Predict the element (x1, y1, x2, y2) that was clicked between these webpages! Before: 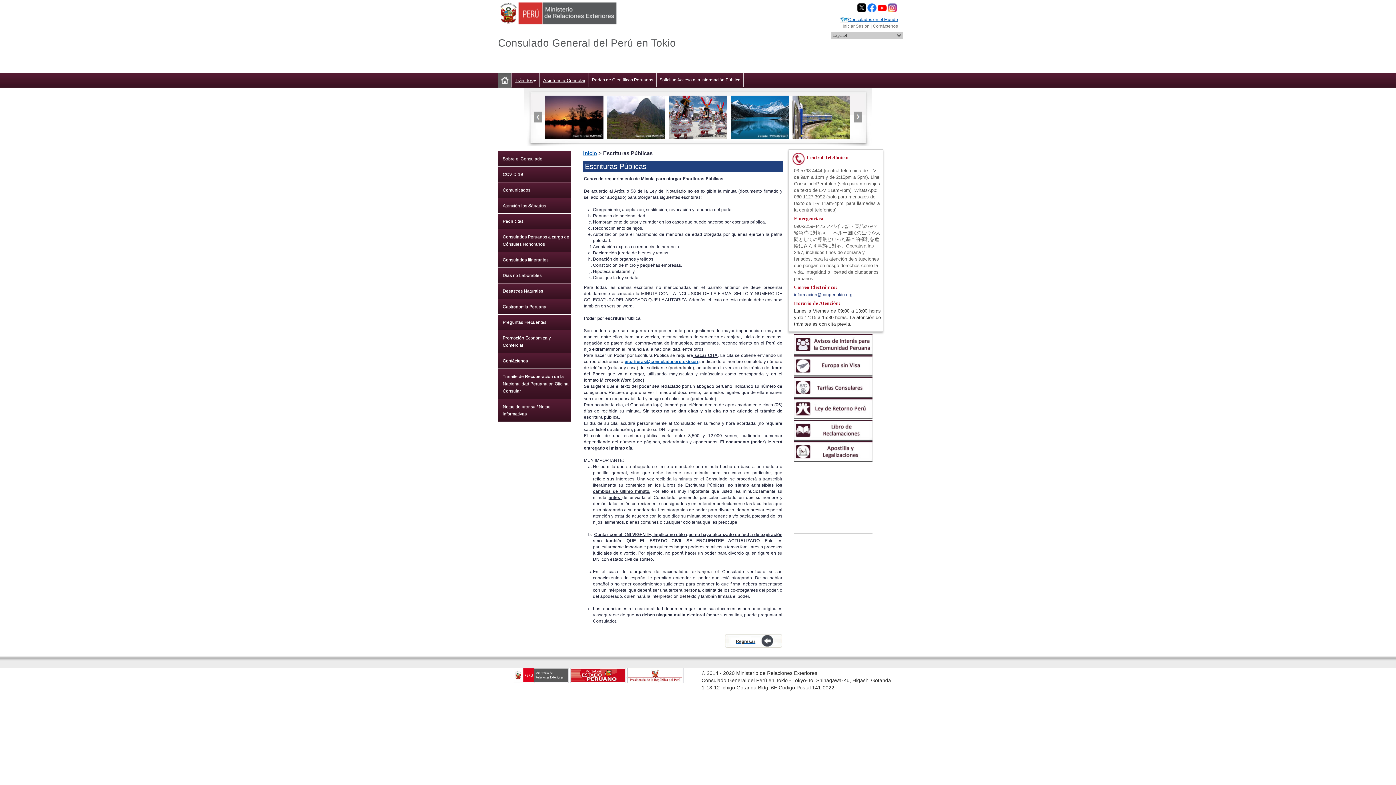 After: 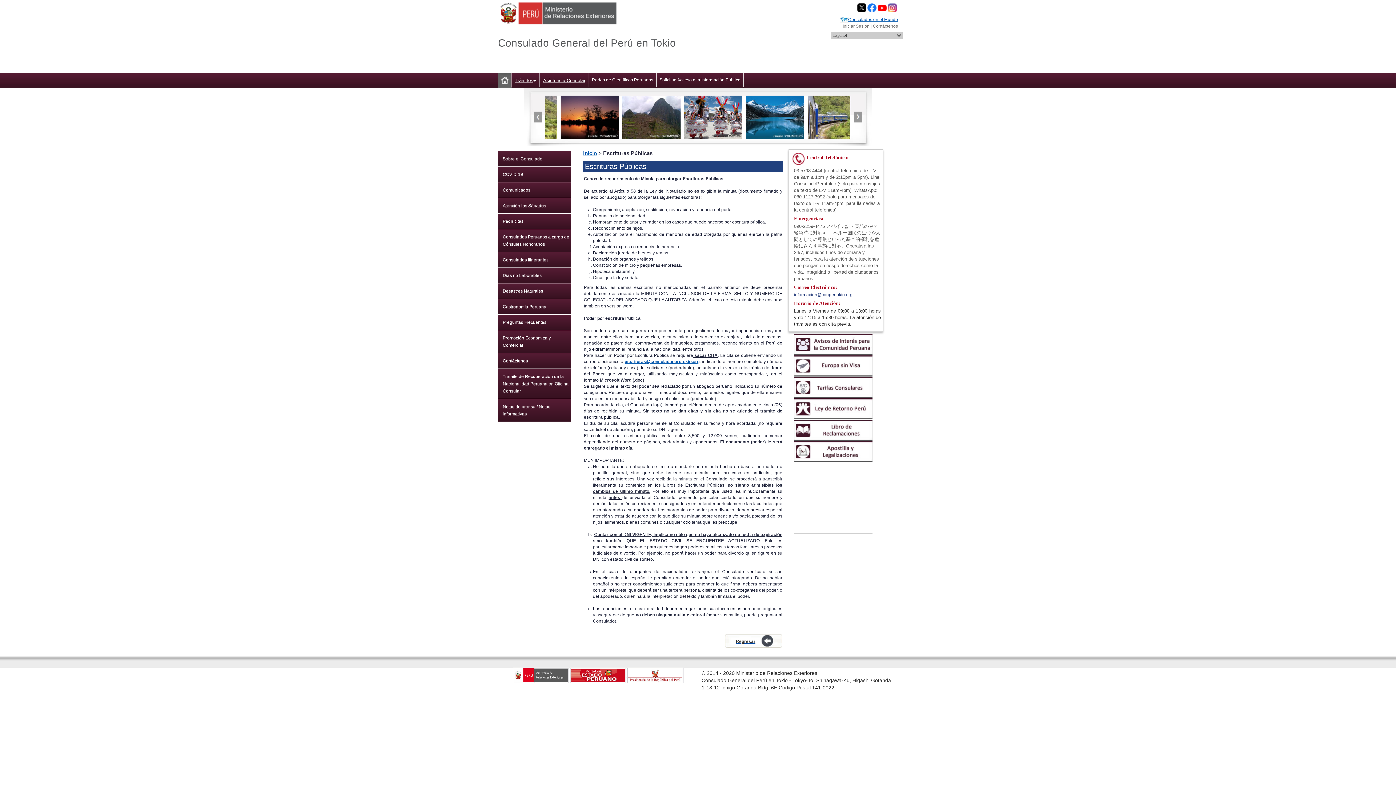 Action: bbox: (792, 441, 879, 462)